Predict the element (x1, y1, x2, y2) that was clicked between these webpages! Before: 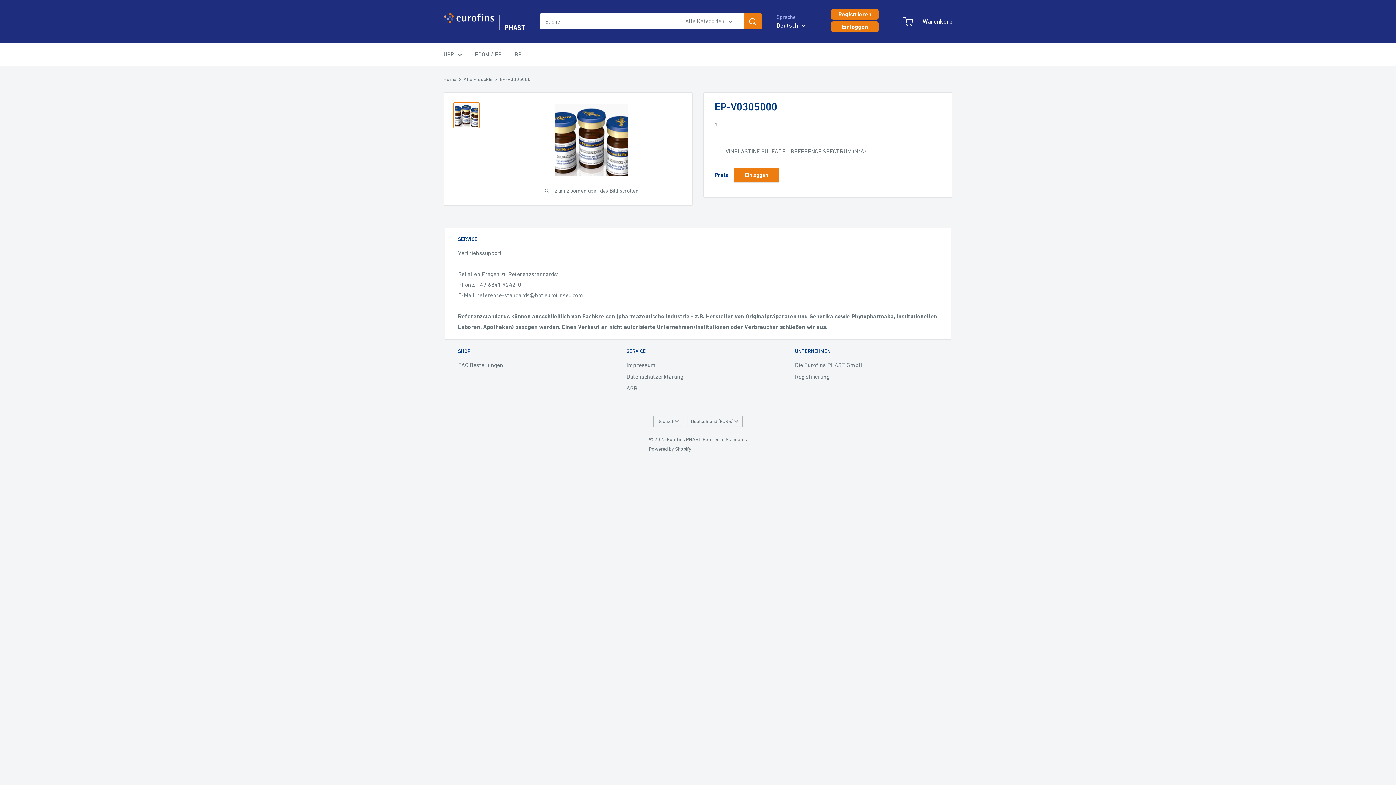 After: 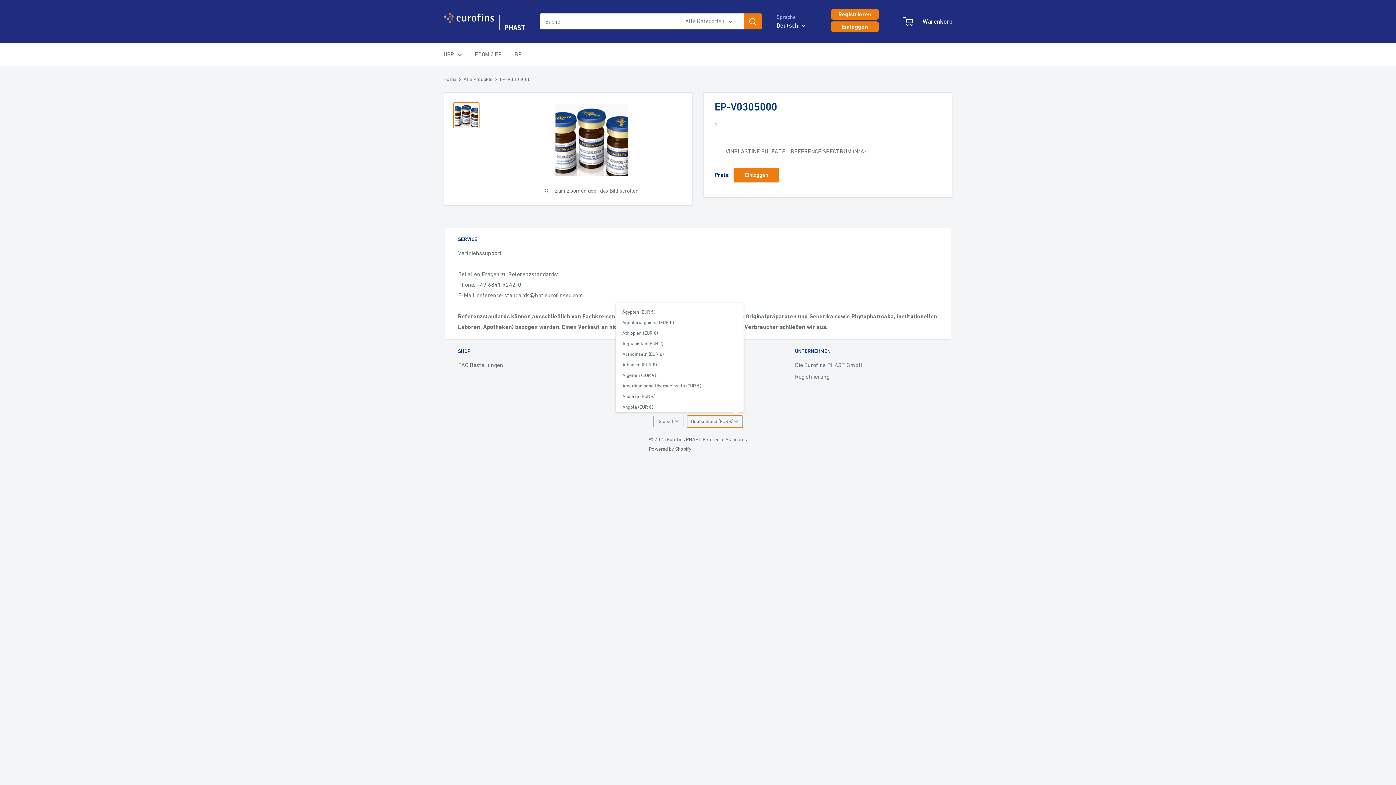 Action: label: Deutschland (EUR €) bbox: (687, 415, 742, 427)